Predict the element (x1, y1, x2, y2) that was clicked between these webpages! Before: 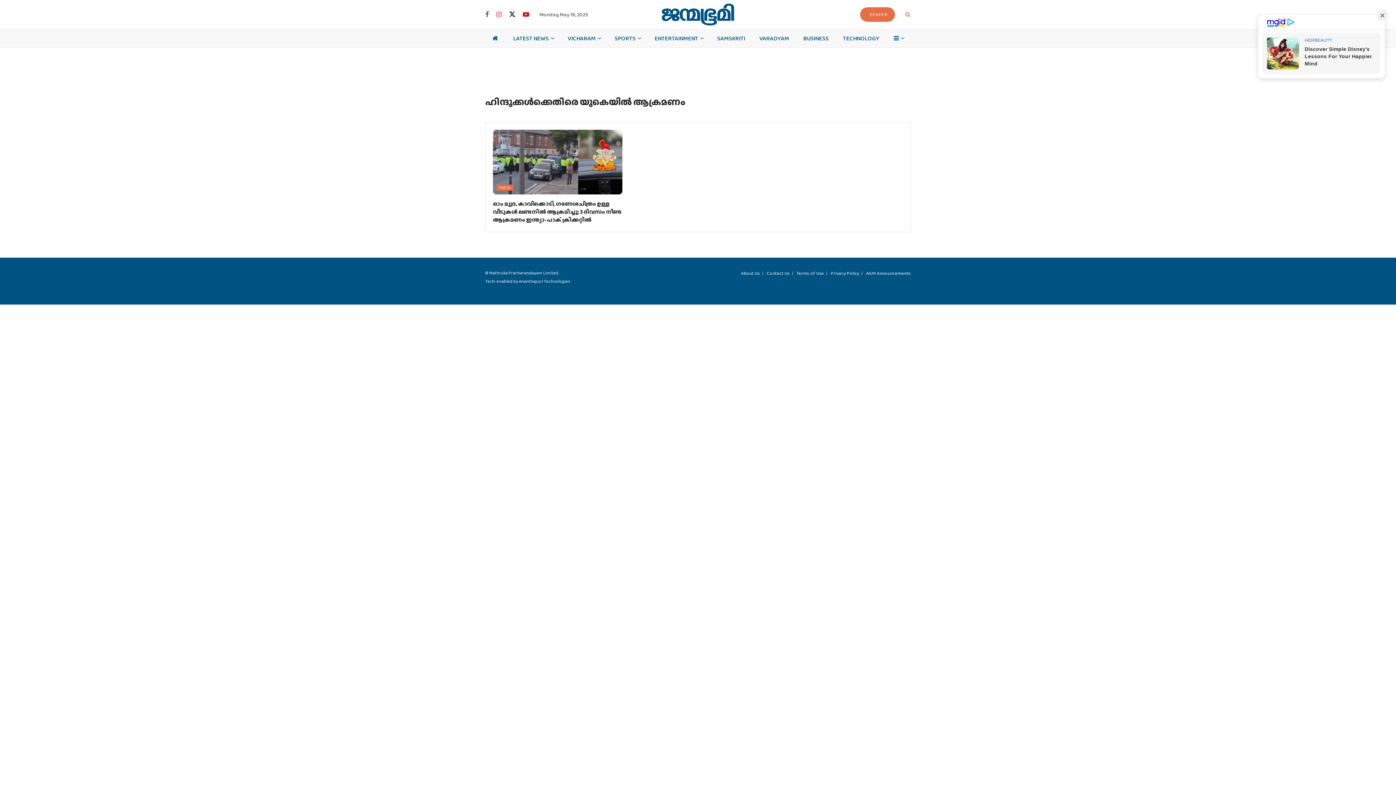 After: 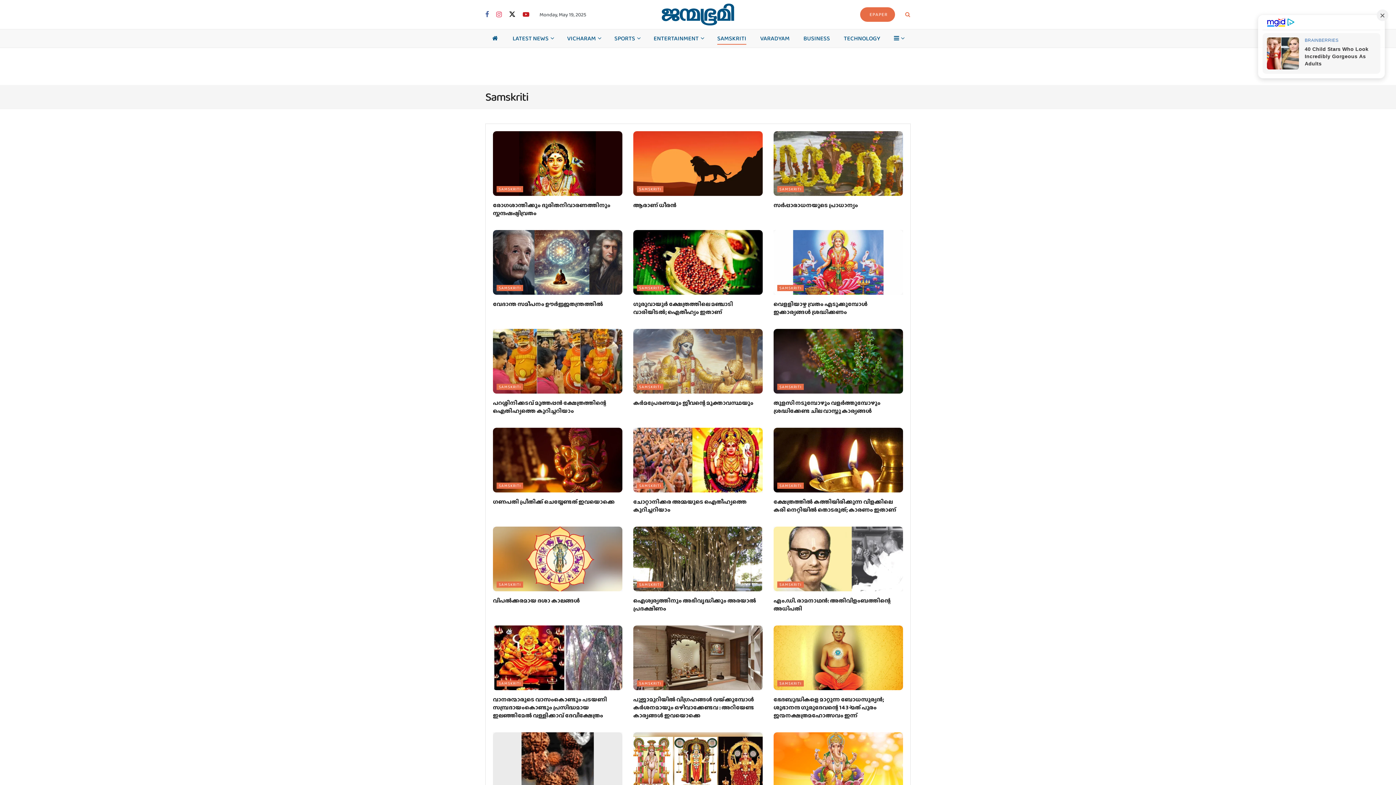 Action: bbox: (717, 31, 745, 44) label: SAMSKRITI